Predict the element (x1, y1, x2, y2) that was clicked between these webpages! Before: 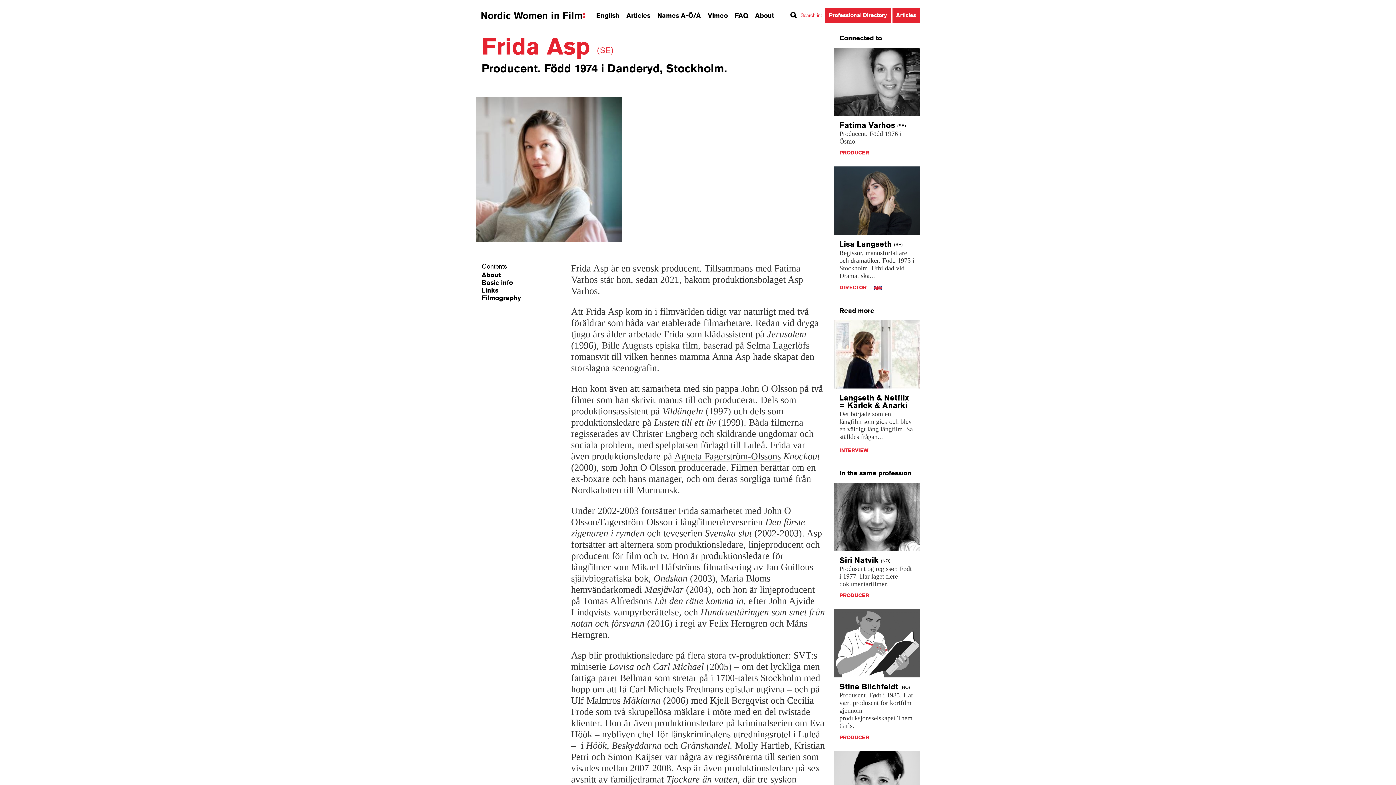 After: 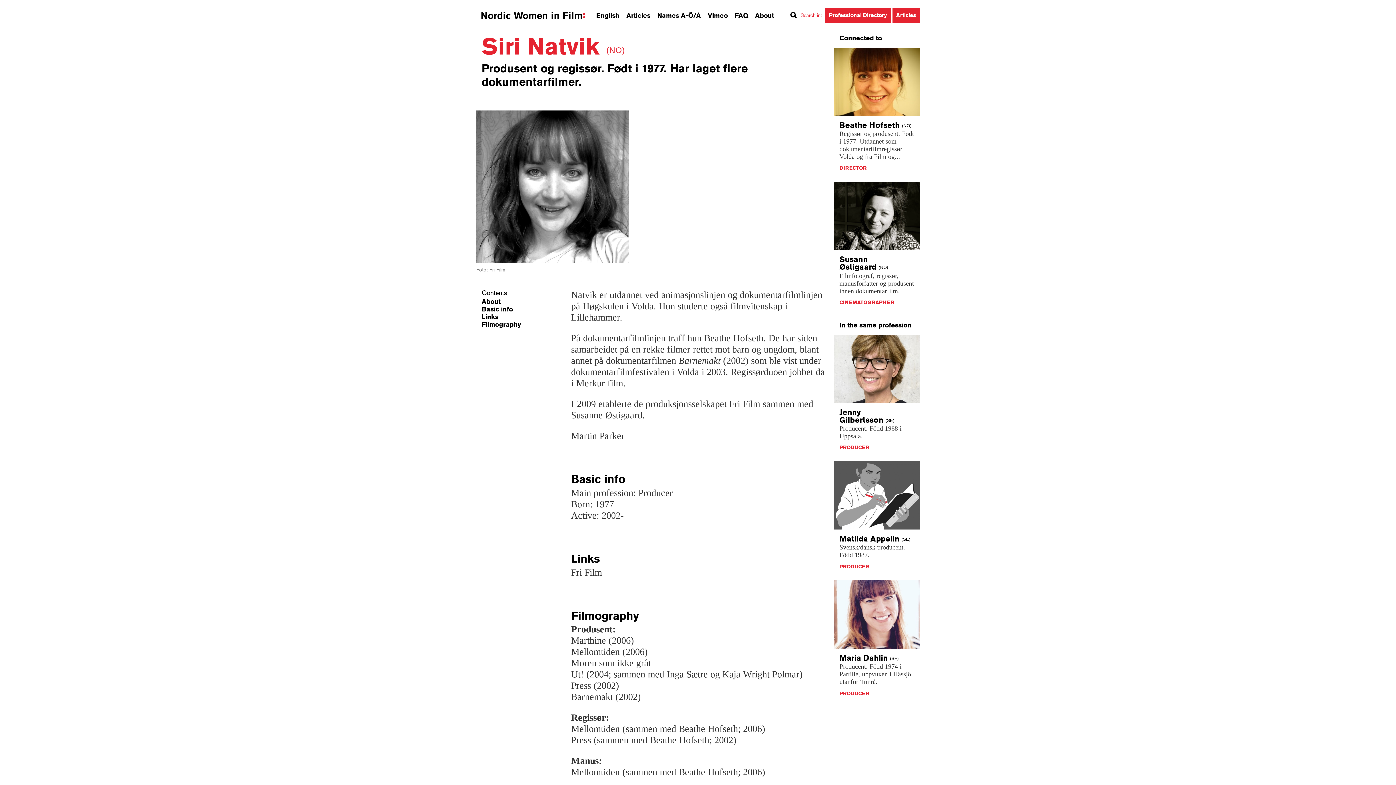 Action: label: Produsent og regissør. Født i 1977. Har laget flere dokumentarfilmer. bbox: (839, 565, 912, 587)